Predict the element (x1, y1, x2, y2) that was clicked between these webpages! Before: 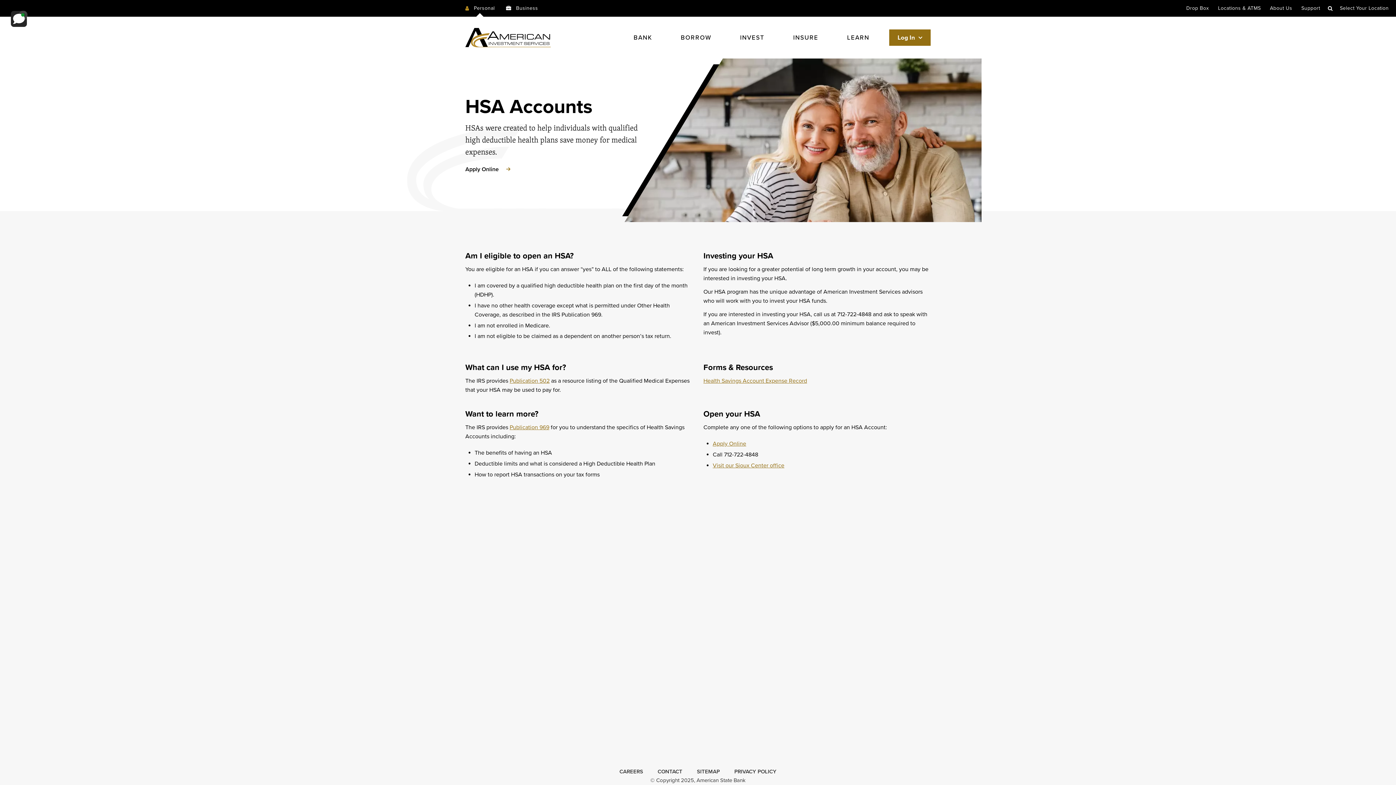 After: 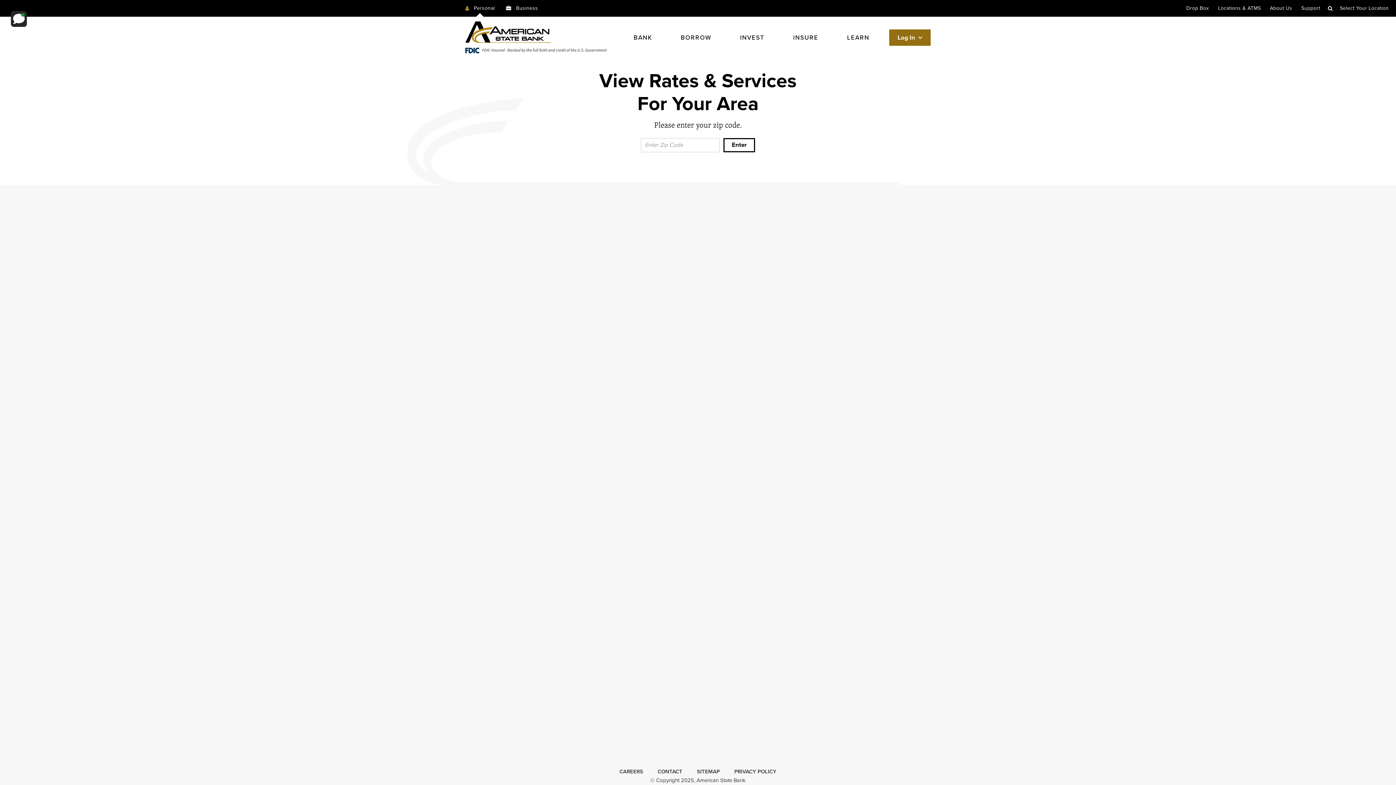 Action: label: Select Your Location bbox: (1340, 5, 1389, 11)